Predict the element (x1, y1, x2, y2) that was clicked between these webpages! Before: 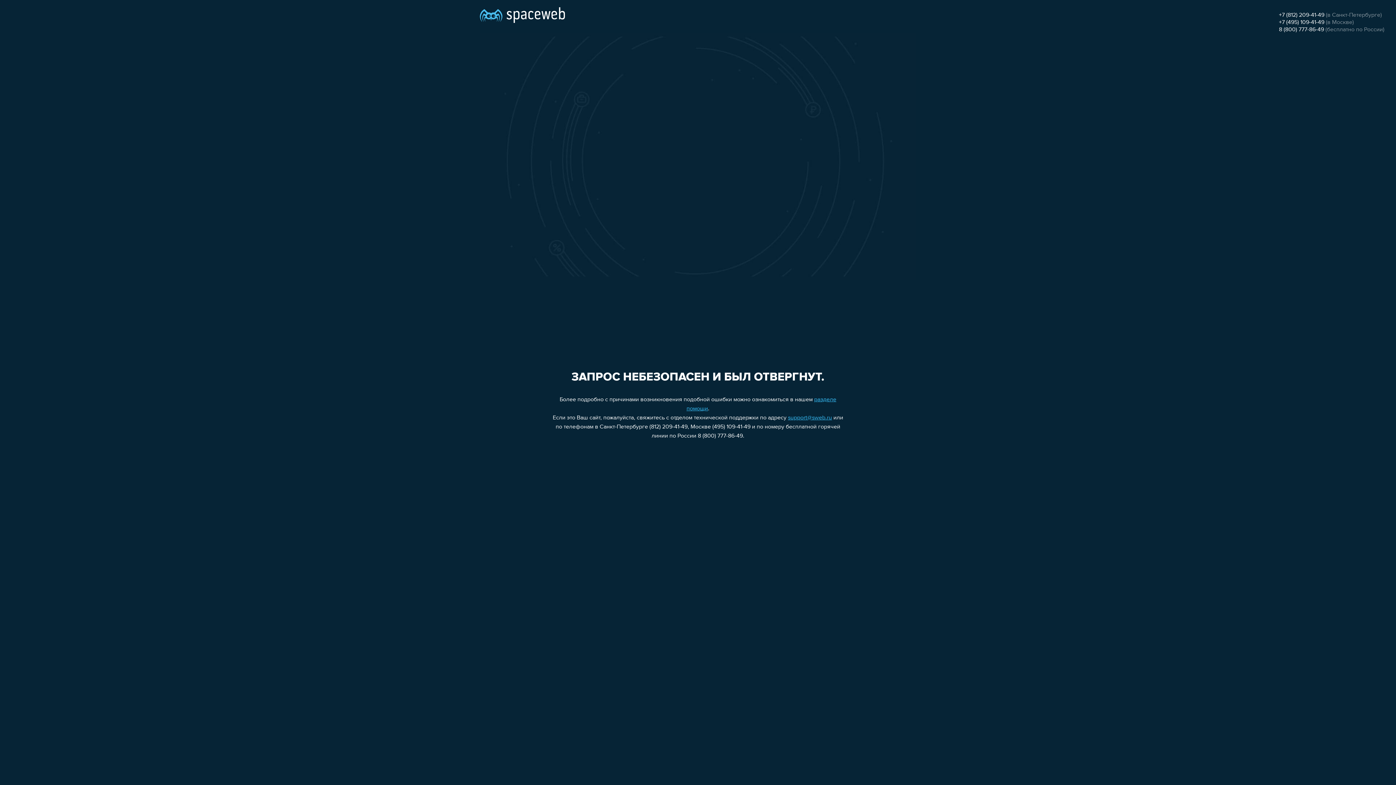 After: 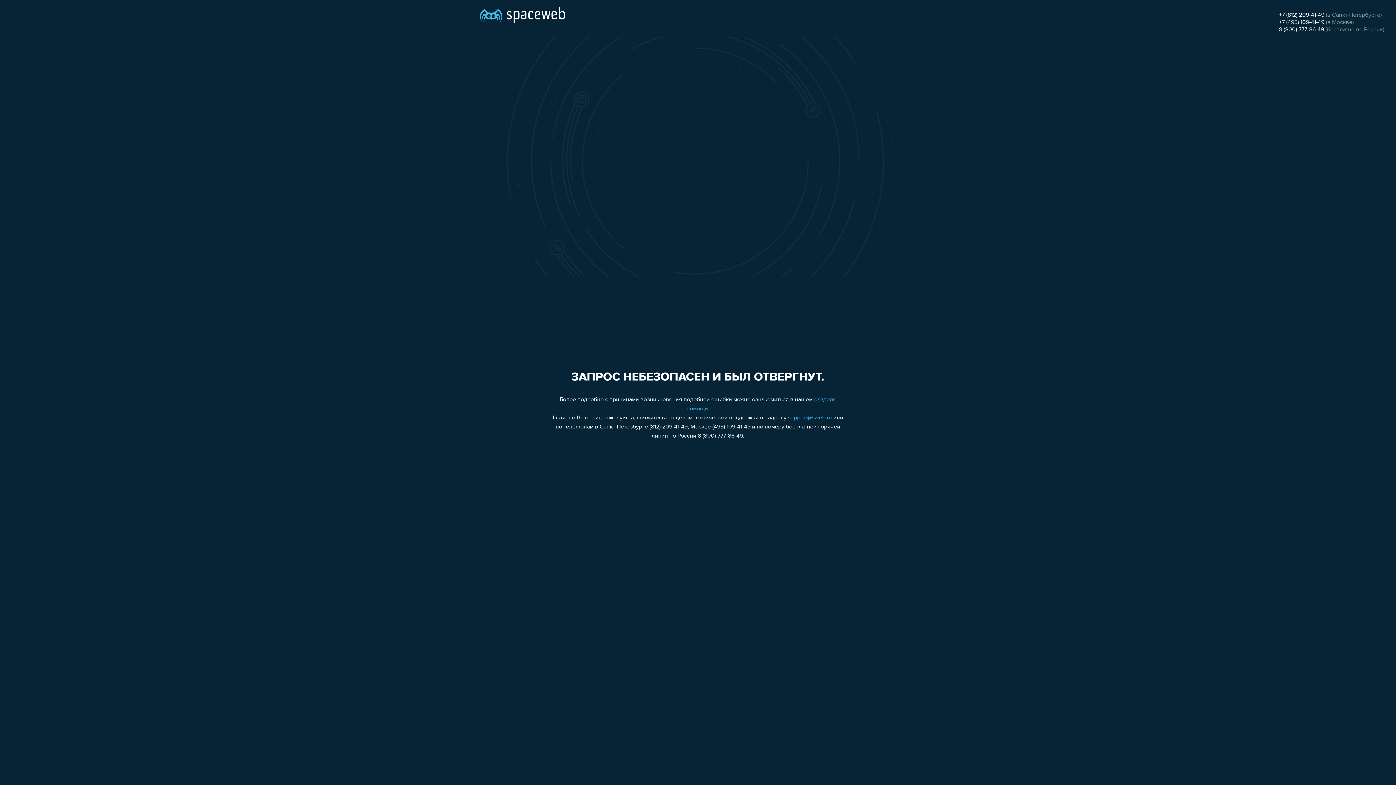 Action: label: +7 (495) 109-41-49 bbox: (1279, 19, 1324, 25)